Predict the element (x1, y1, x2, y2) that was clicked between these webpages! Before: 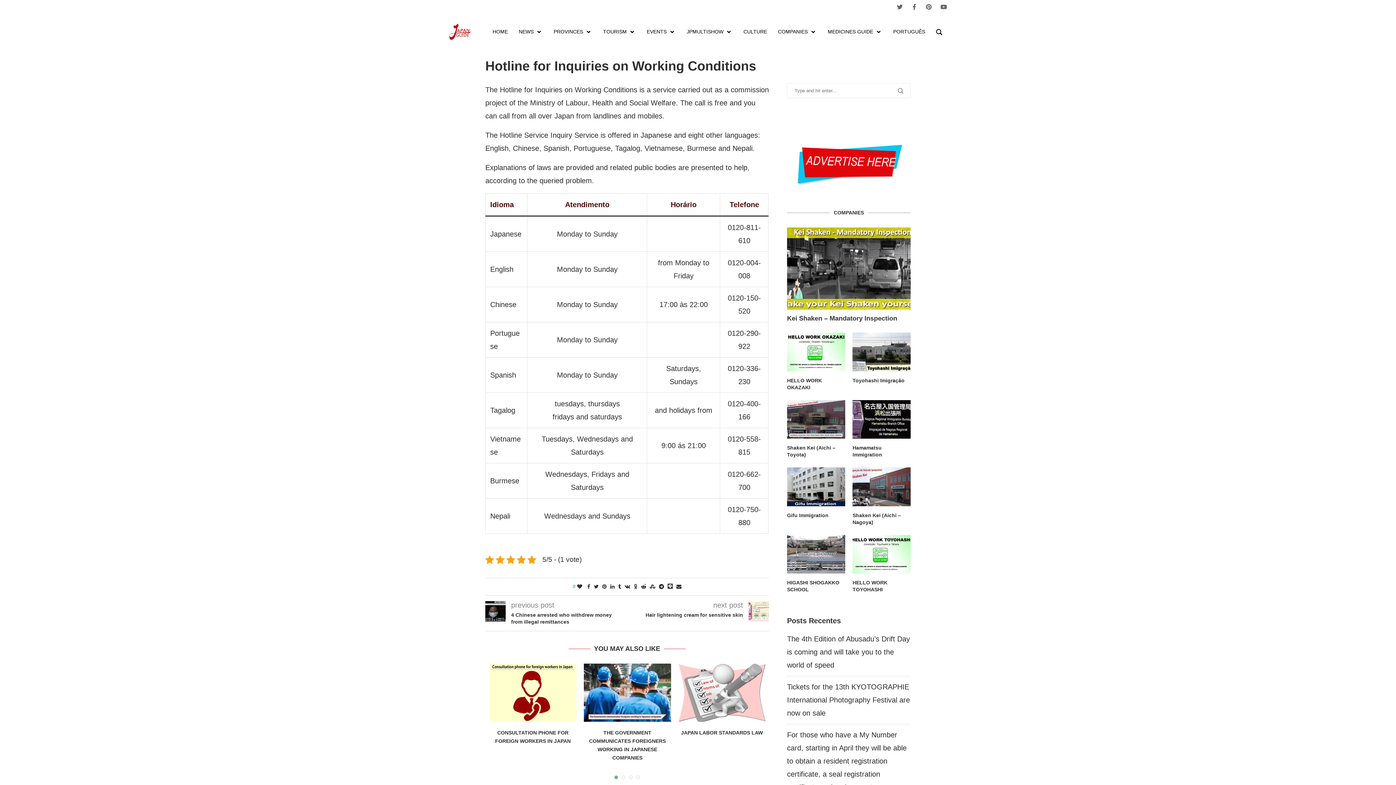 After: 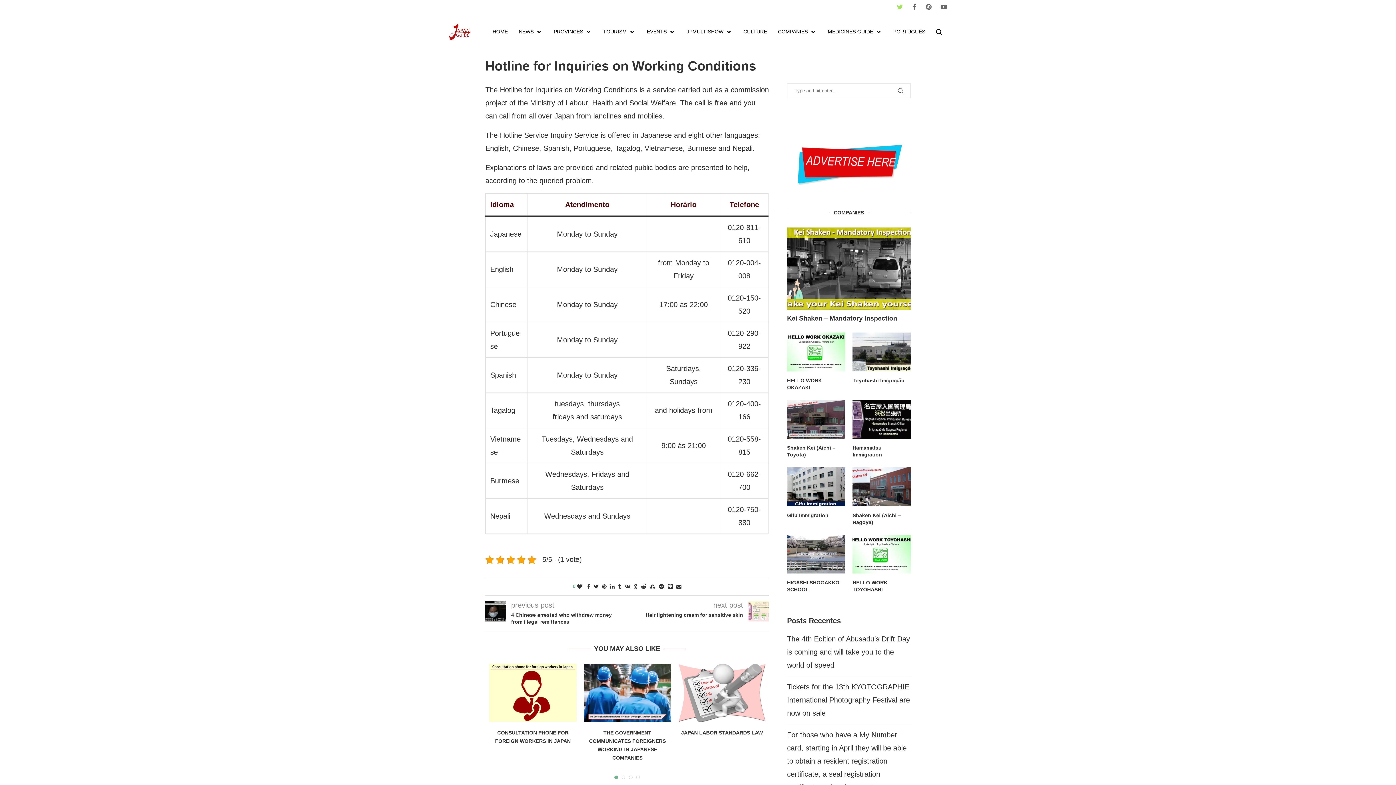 Action: label: twitter bbox: (897, 0, 902, 13)